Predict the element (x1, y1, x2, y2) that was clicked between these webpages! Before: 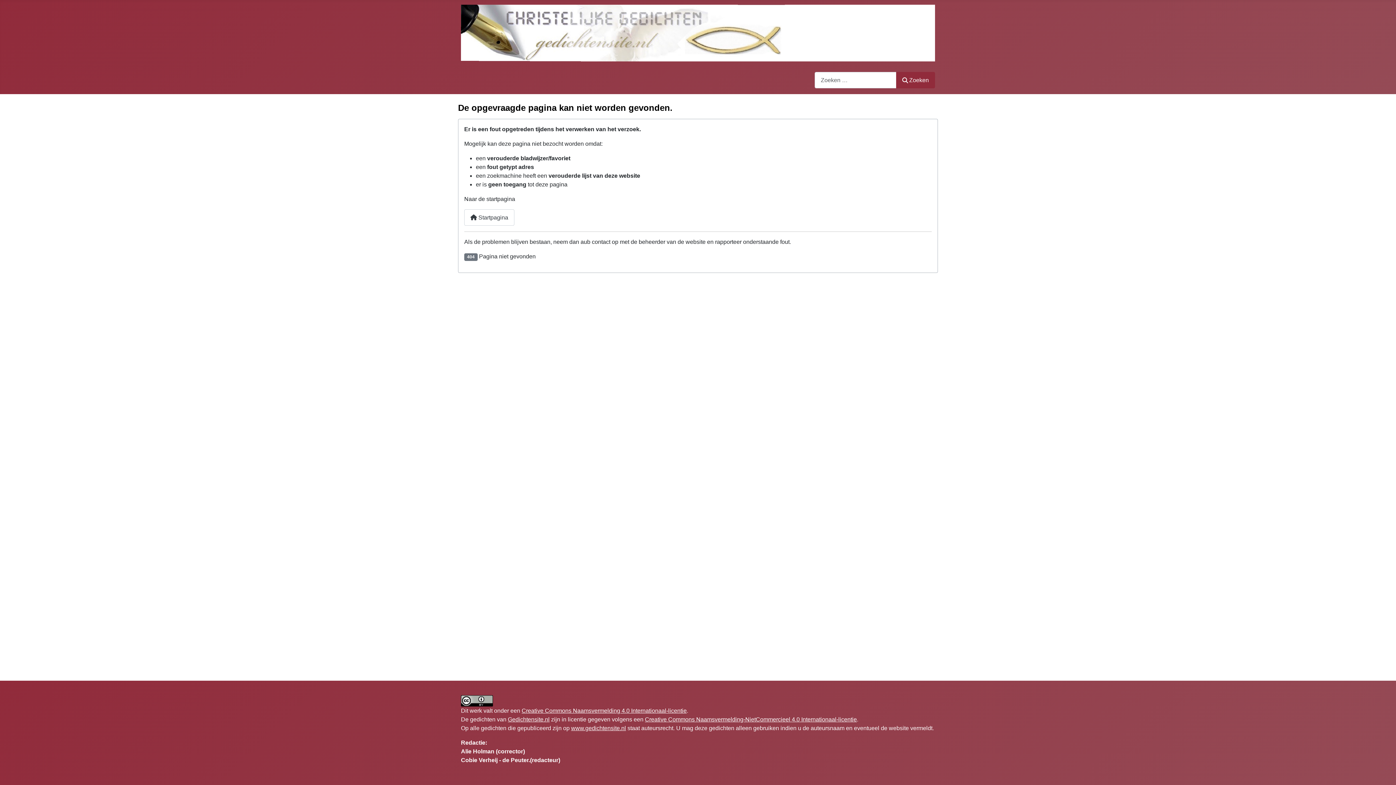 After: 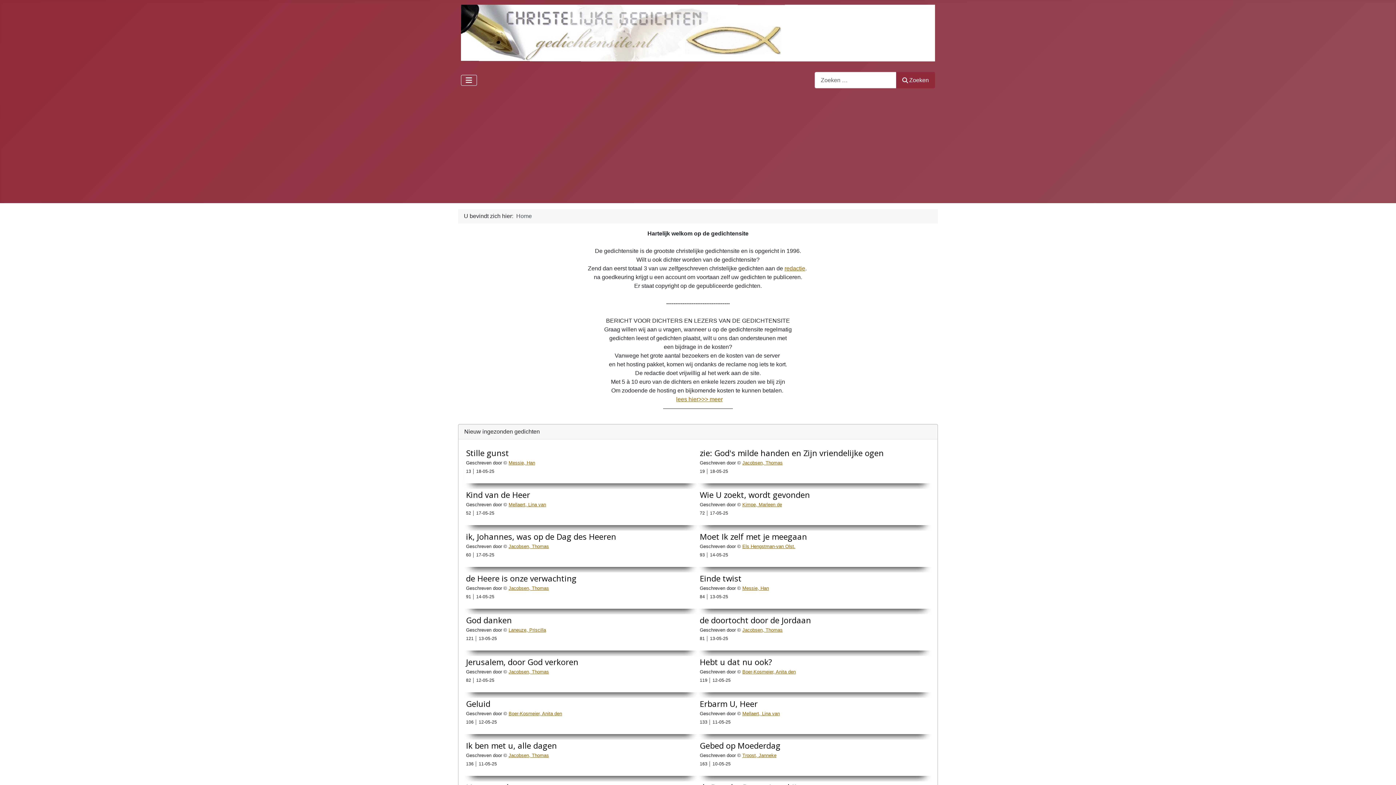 Action: bbox: (508, 716, 549, 722) label: Gedichtensite.nl